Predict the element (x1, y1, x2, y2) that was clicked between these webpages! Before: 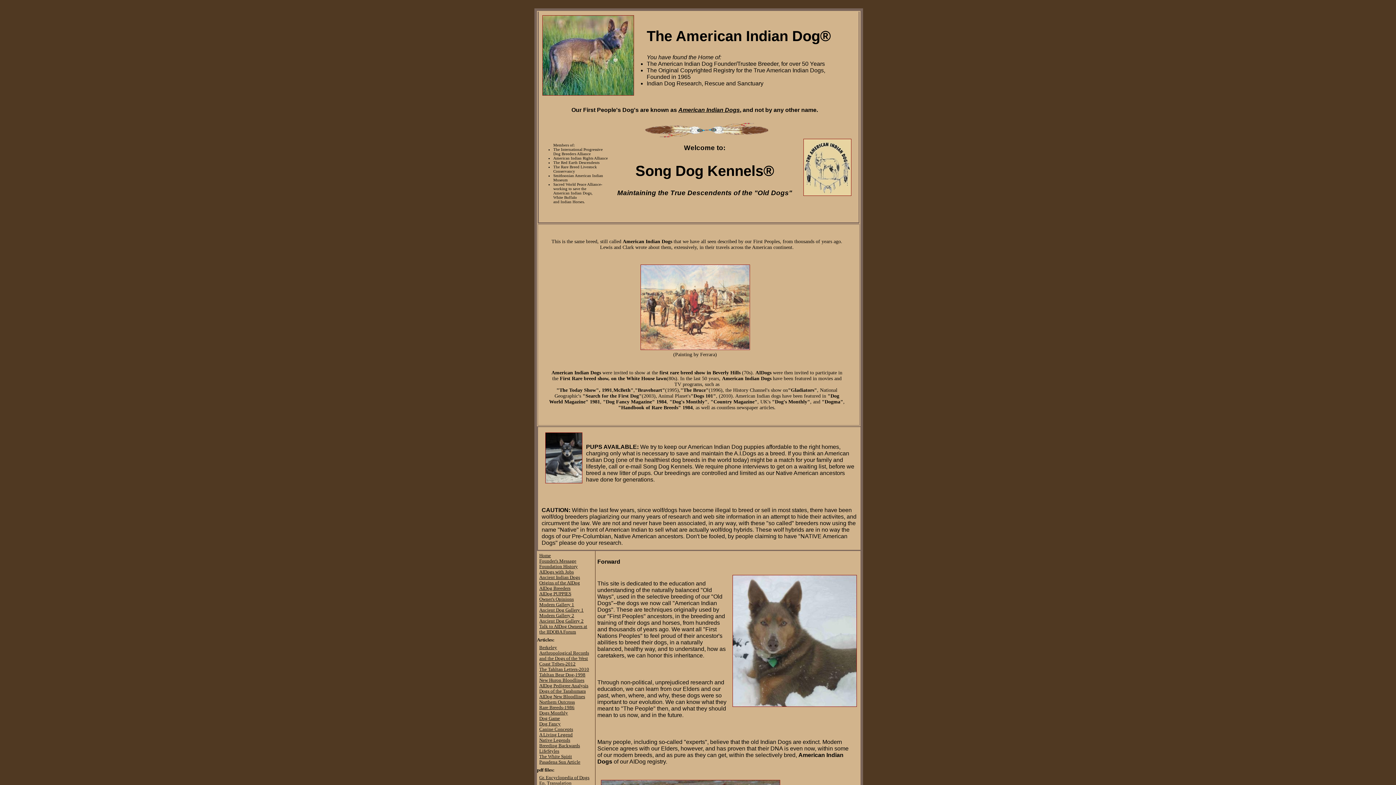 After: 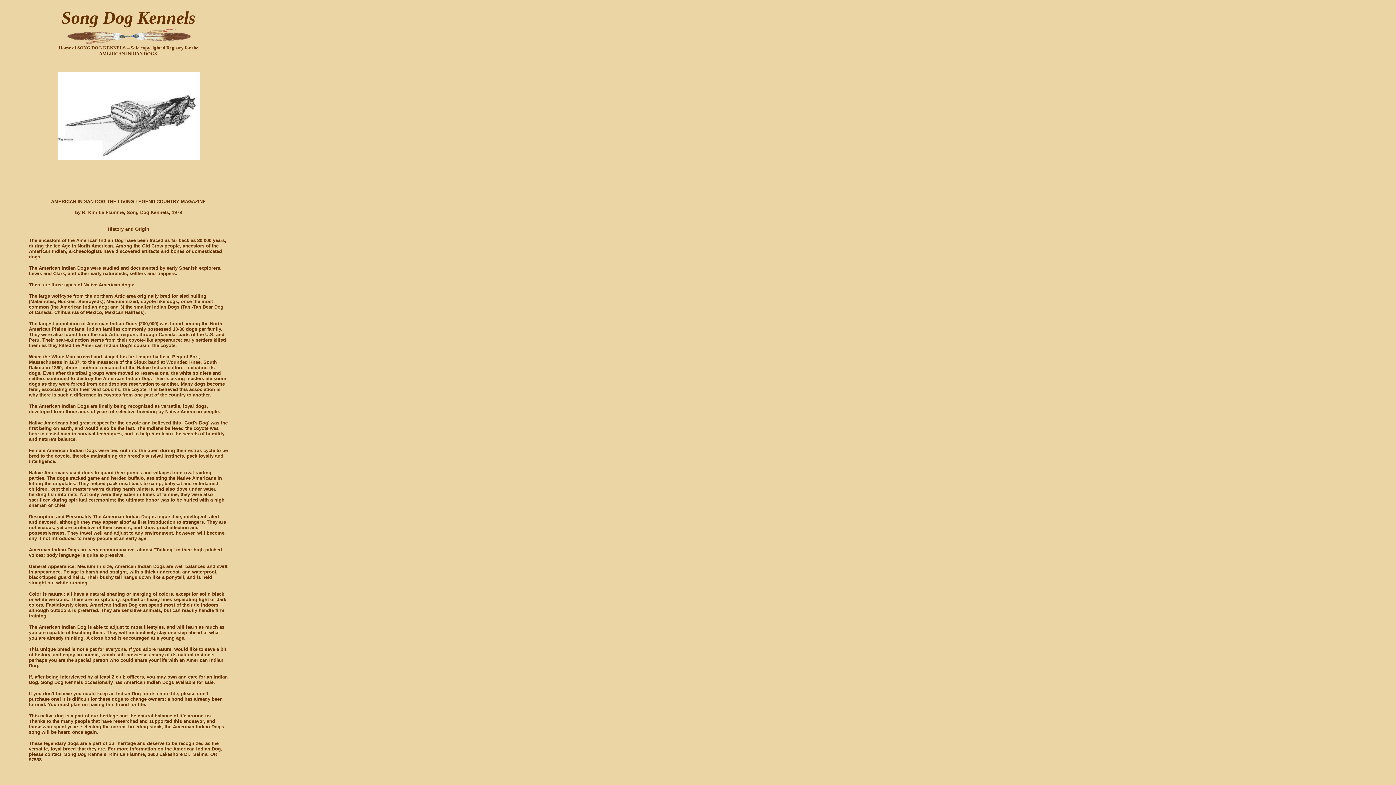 Action: bbox: (539, 732, 572, 737) label: A Living Legend